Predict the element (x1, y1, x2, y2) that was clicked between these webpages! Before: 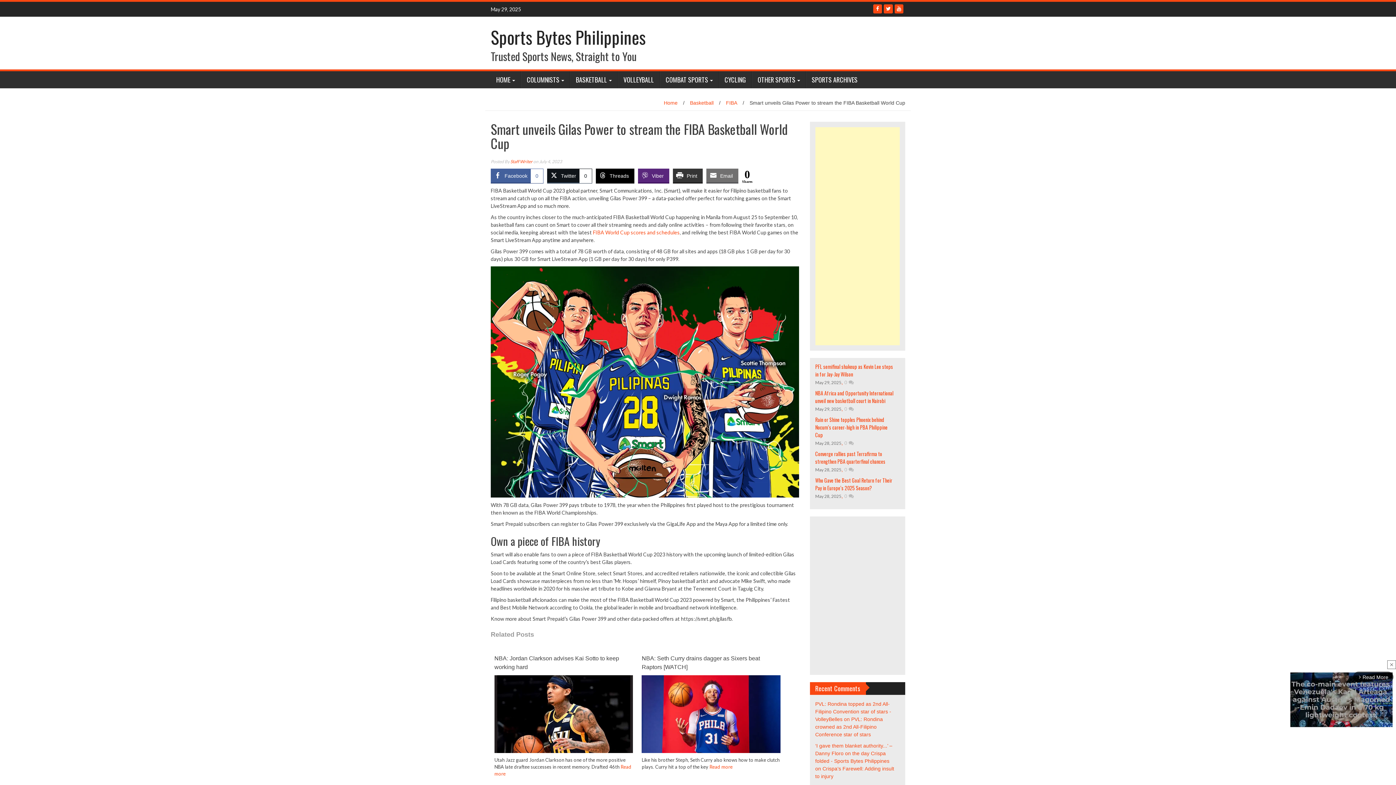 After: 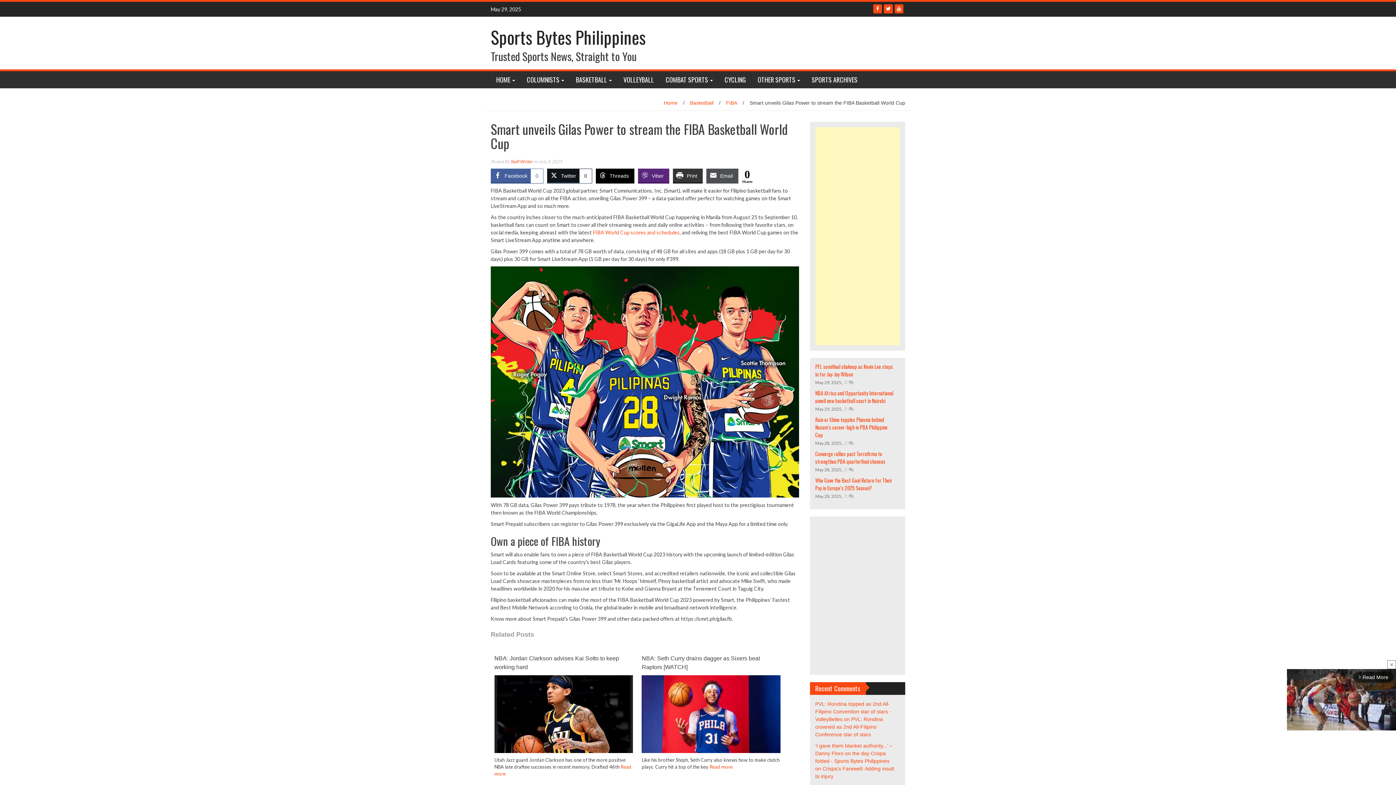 Action: label: Share through Email bbox: (706, 168, 738, 182)